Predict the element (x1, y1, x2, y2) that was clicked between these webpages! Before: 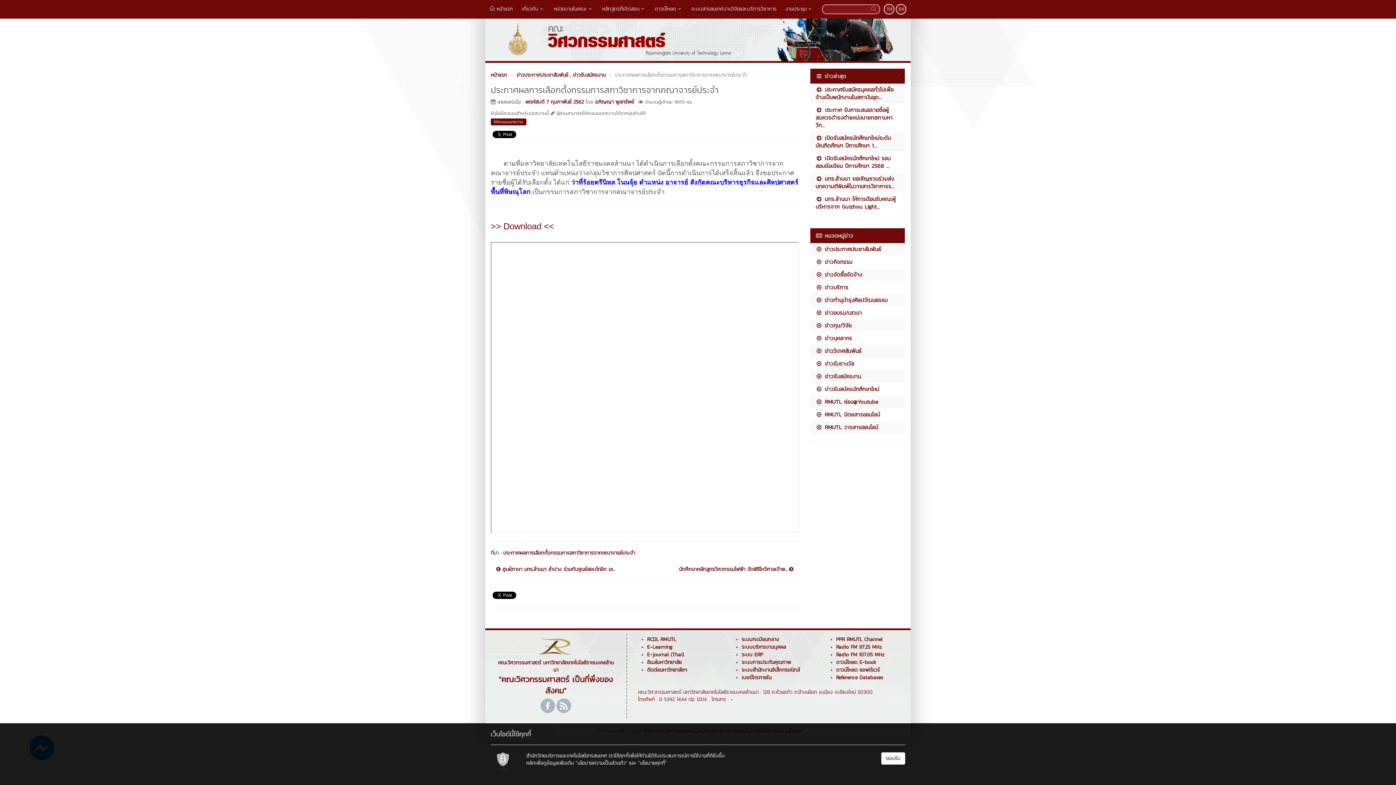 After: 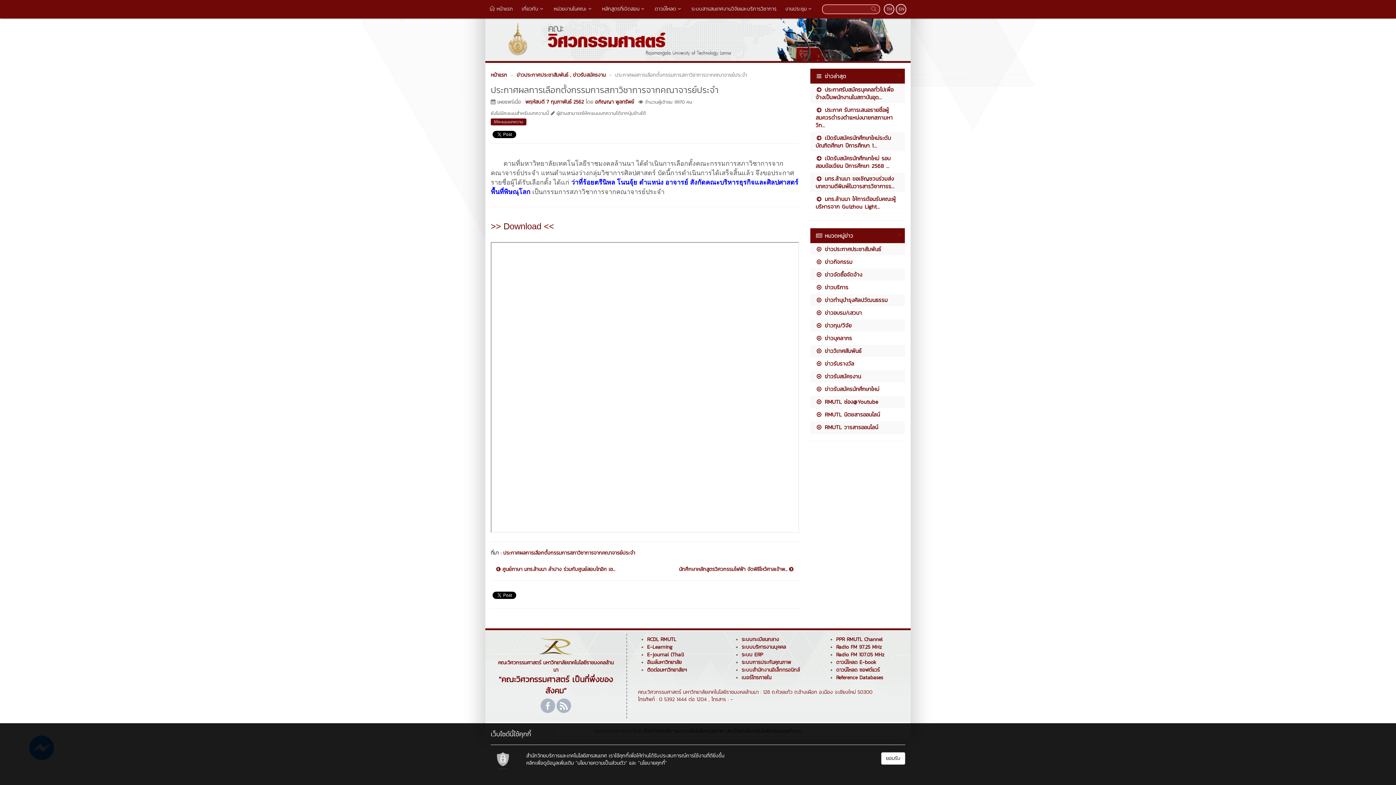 Action: bbox: (741, 666, 799, 674) label: ระบบสำนักงานอิเล็กทรอนิกส์